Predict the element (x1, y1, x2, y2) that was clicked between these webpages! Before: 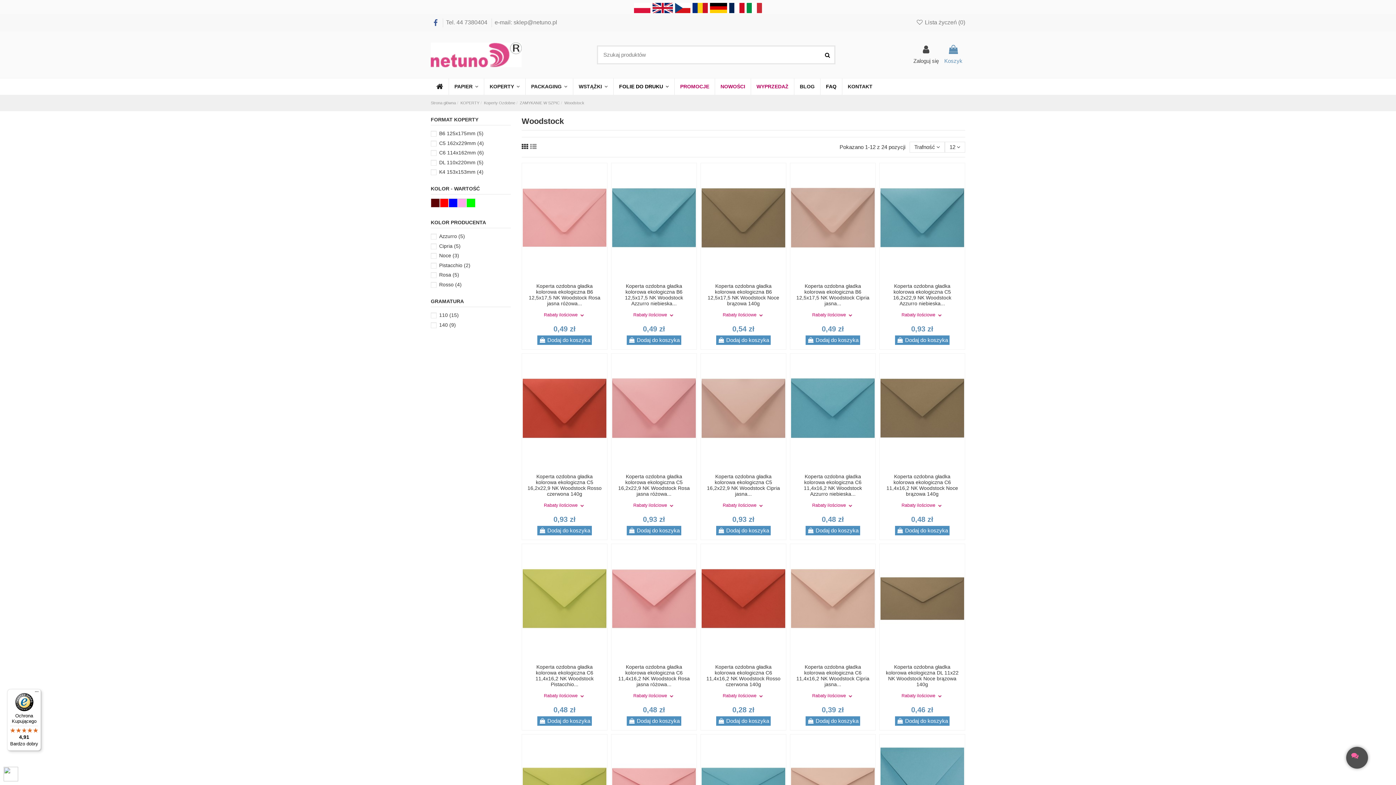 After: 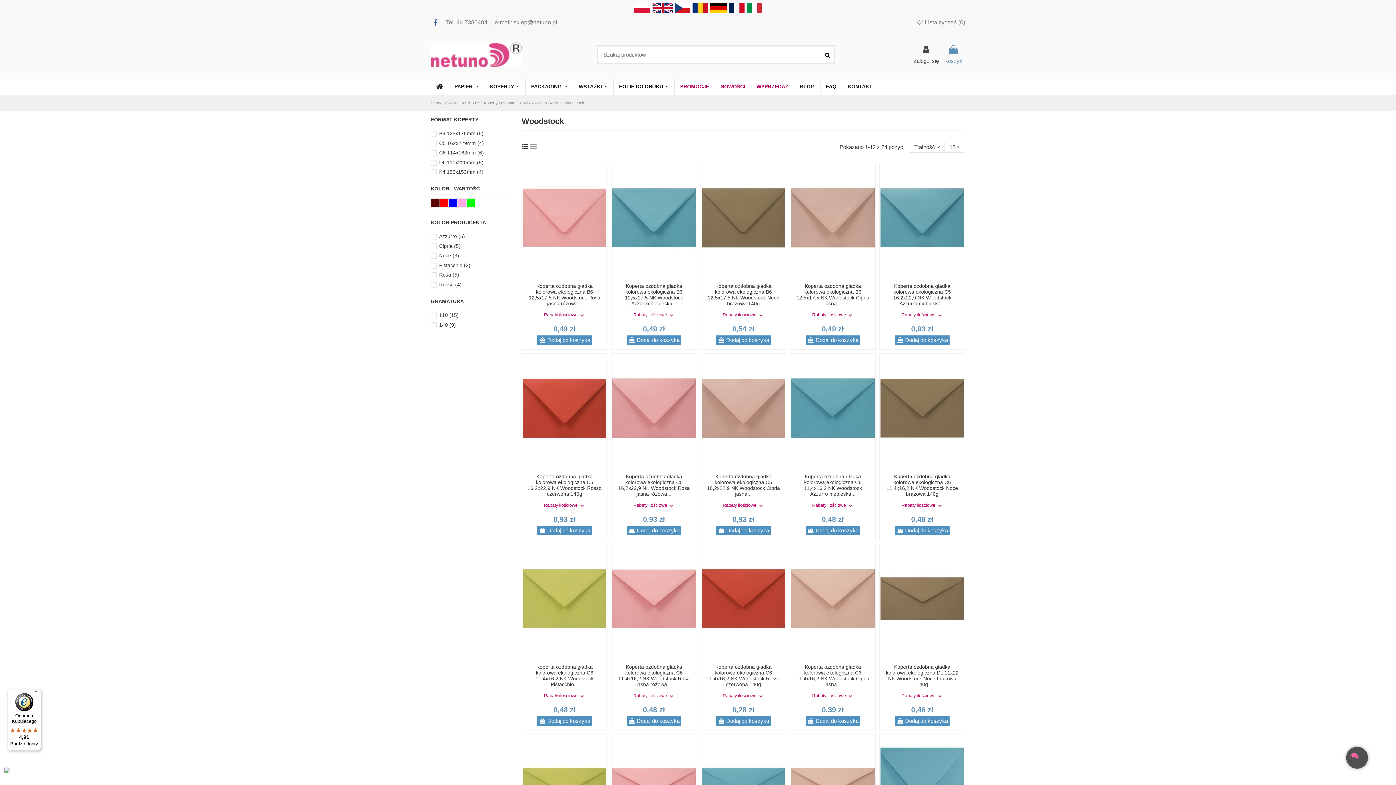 Action: bbox: (3, 767, 18, 781)